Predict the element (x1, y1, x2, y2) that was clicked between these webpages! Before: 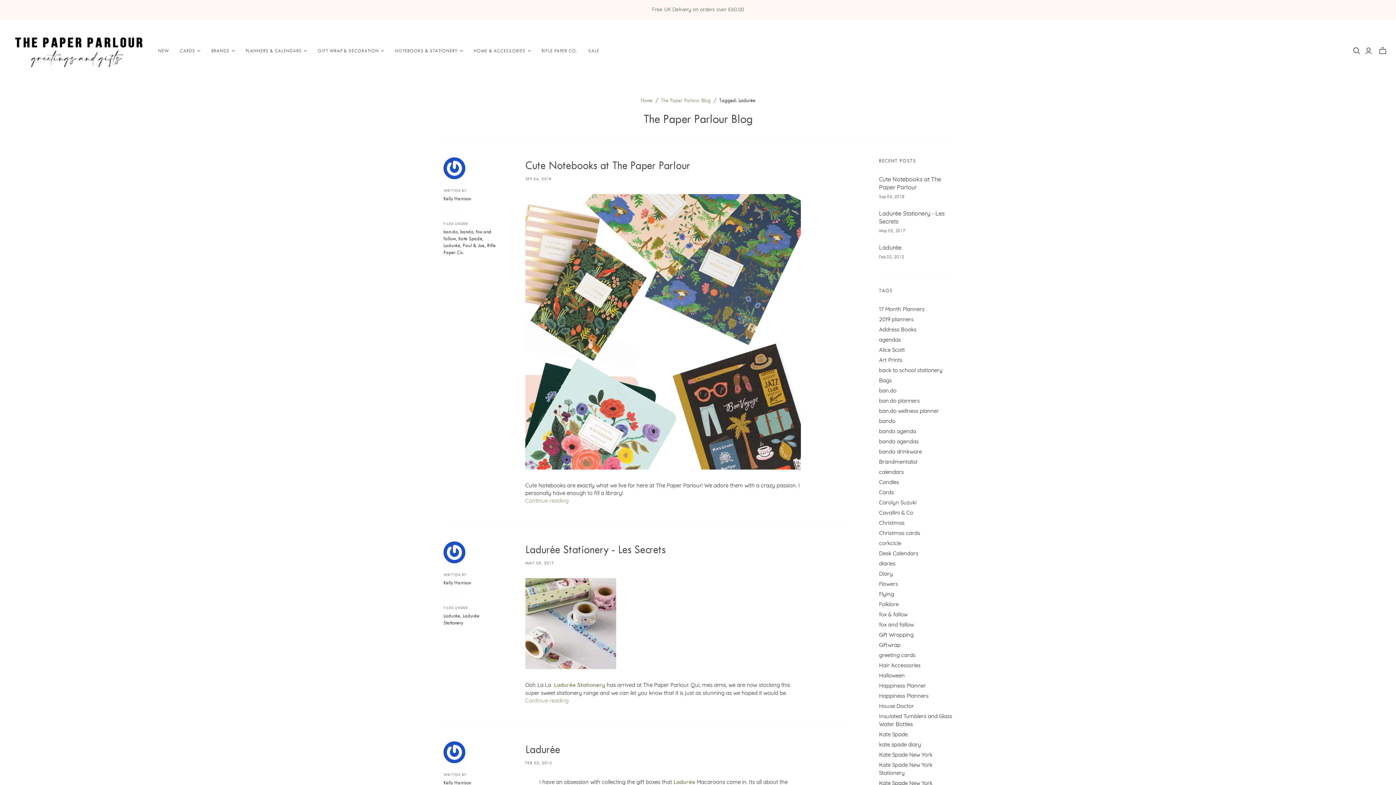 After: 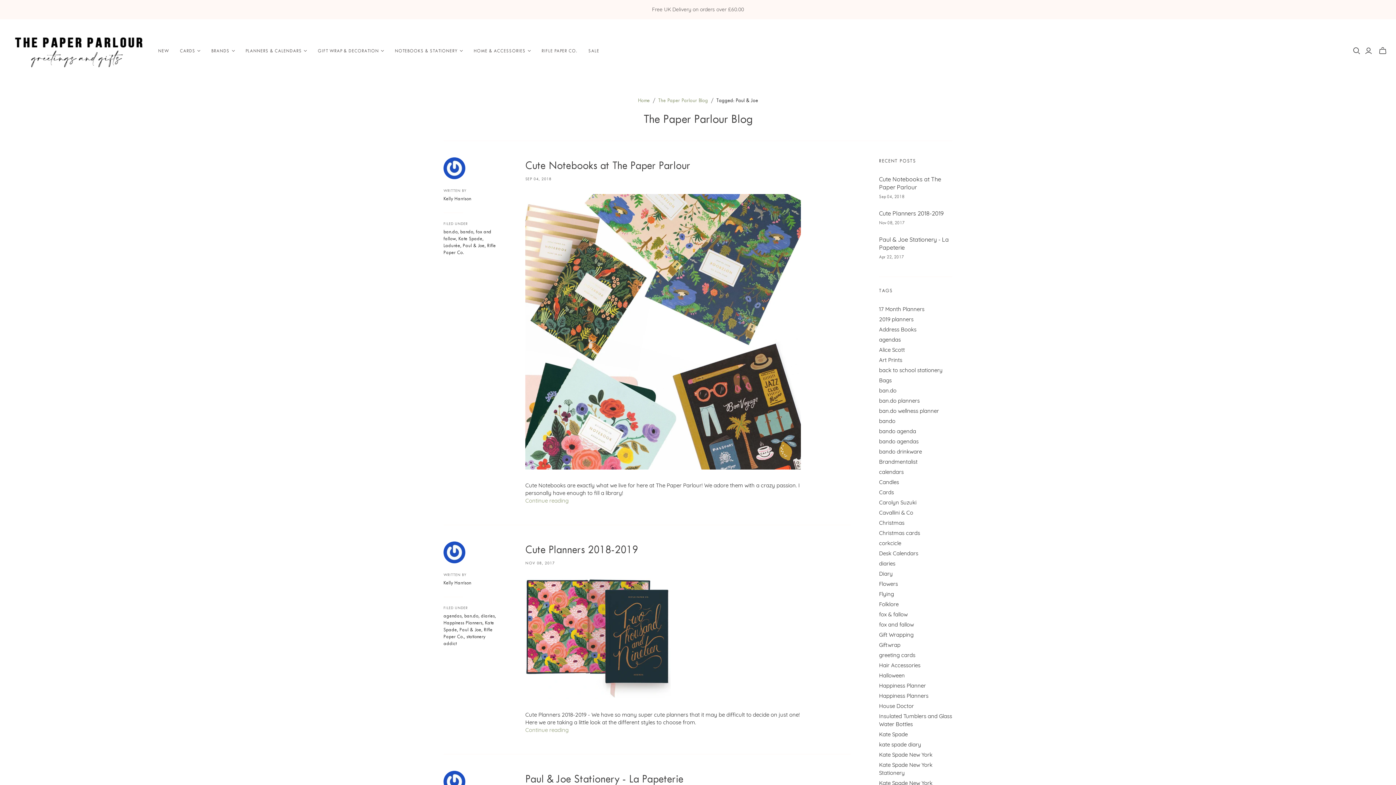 Action: bbox: (462, 242, 484, 248) label: Paul & Joe